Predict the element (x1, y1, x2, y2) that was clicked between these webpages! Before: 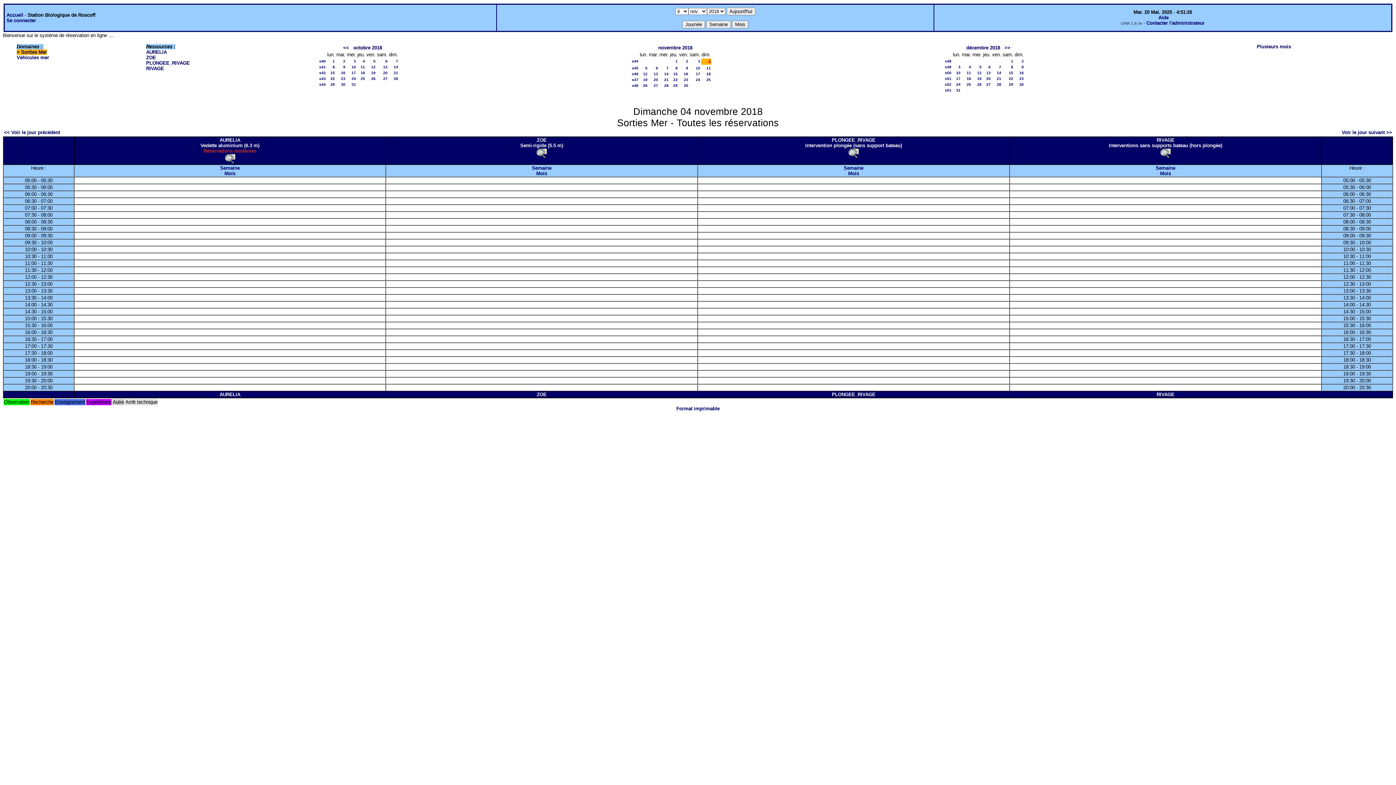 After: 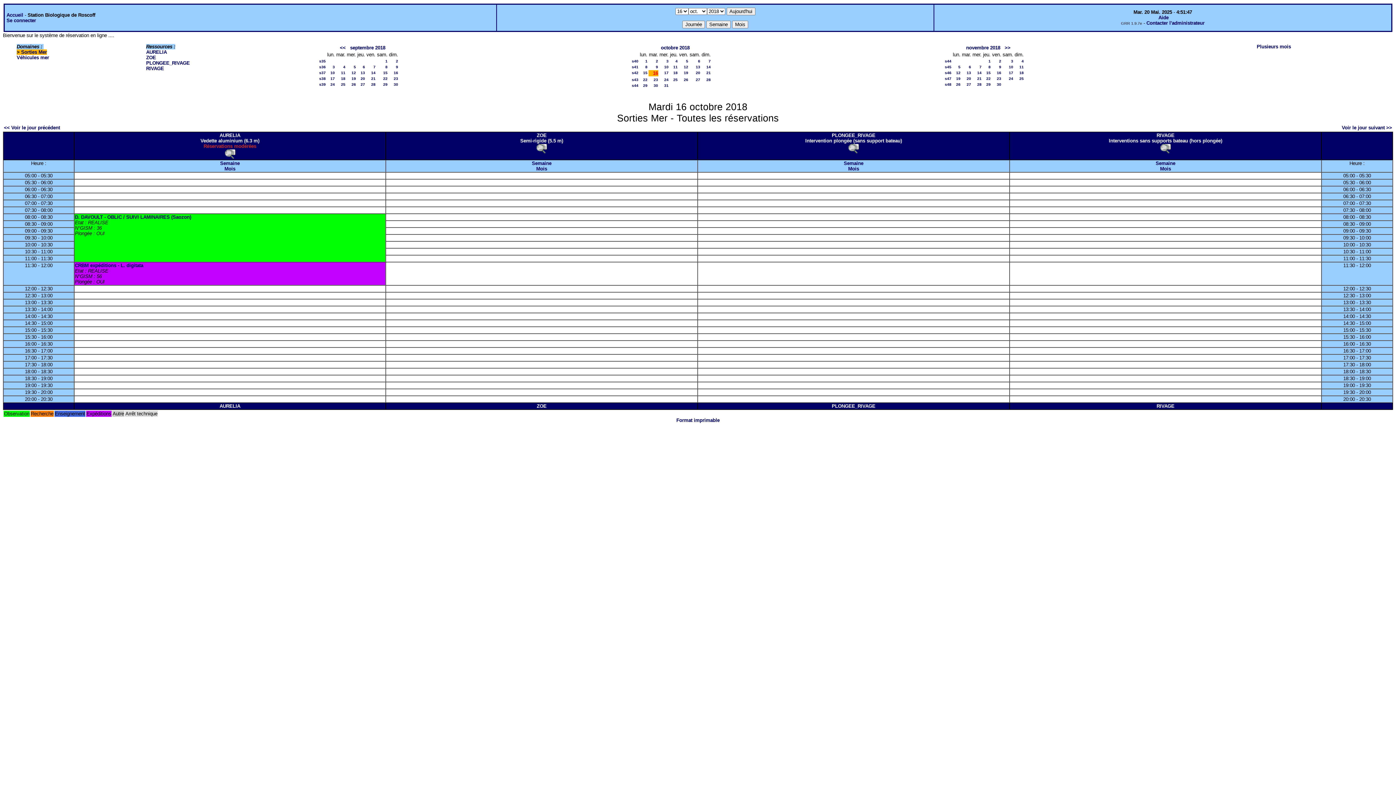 Action: label: 16 bbox: (341, 70, 345, 74)